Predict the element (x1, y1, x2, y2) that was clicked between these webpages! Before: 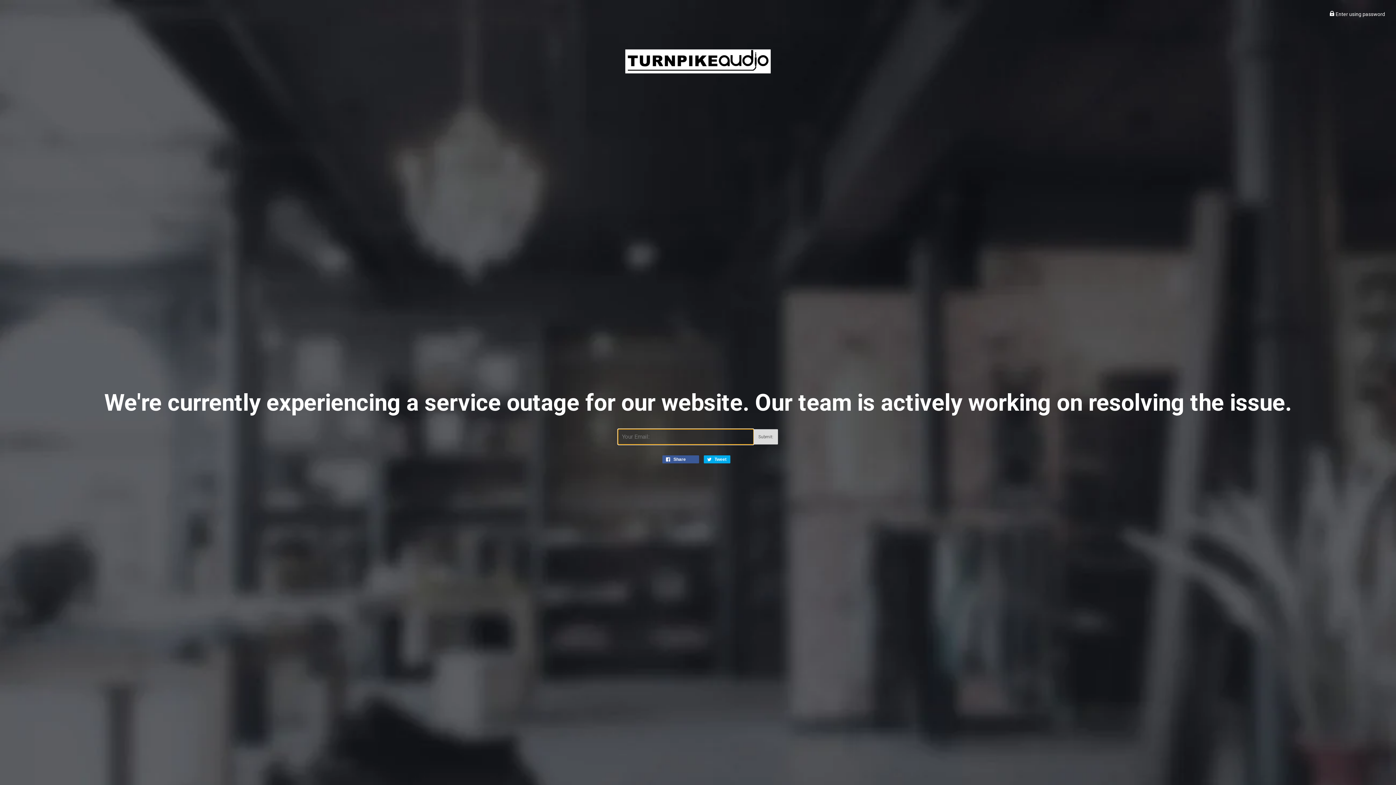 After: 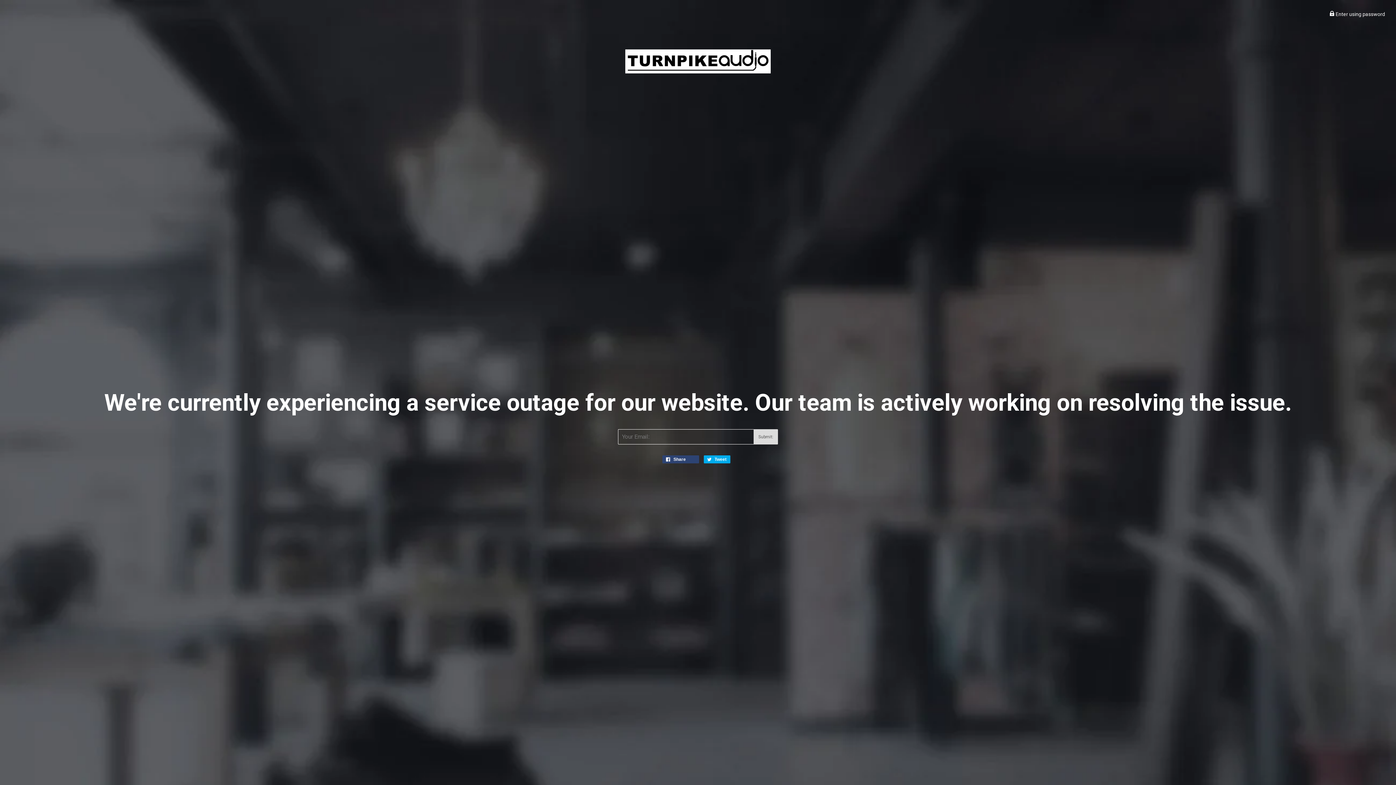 Action: bbox: (662, 455, 699, 463) label:  Share 
Share on Facebook
0